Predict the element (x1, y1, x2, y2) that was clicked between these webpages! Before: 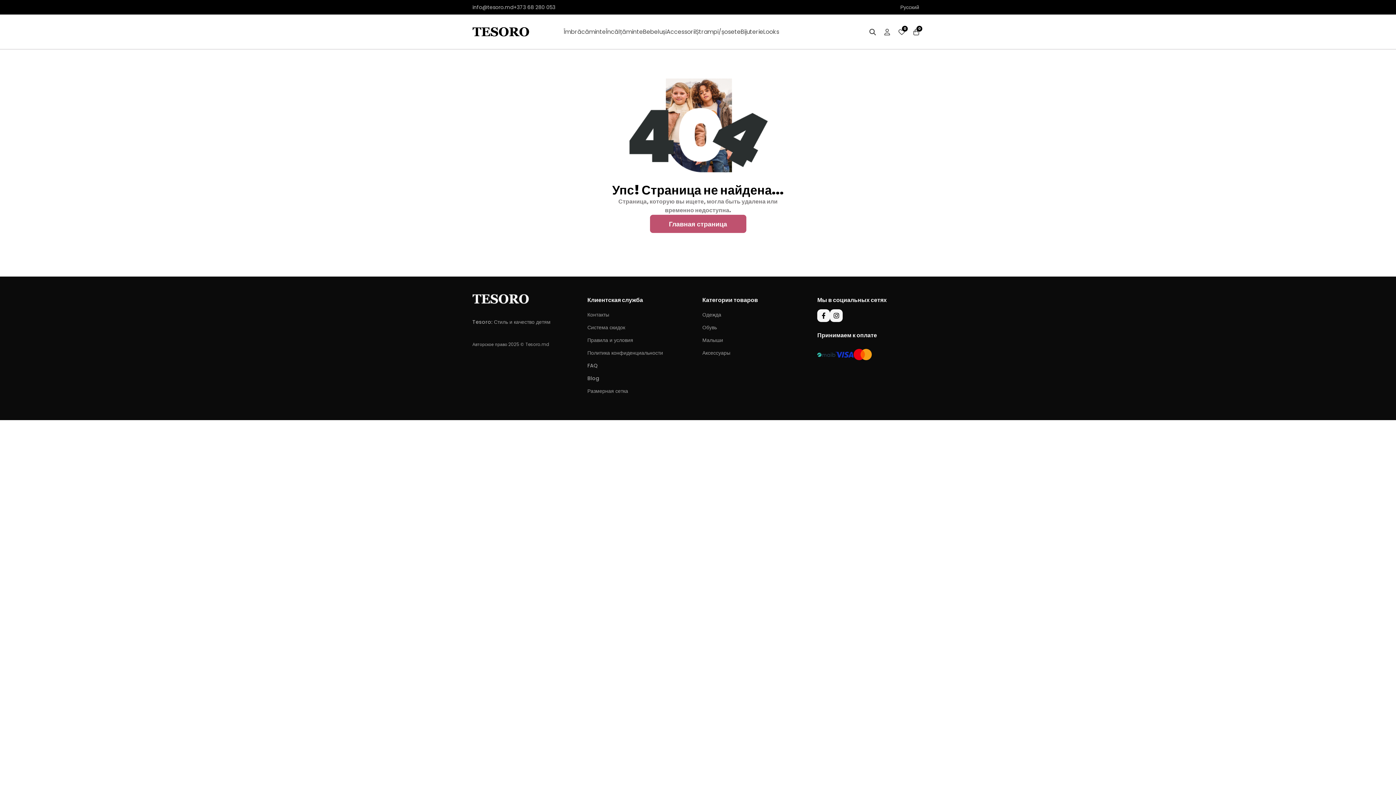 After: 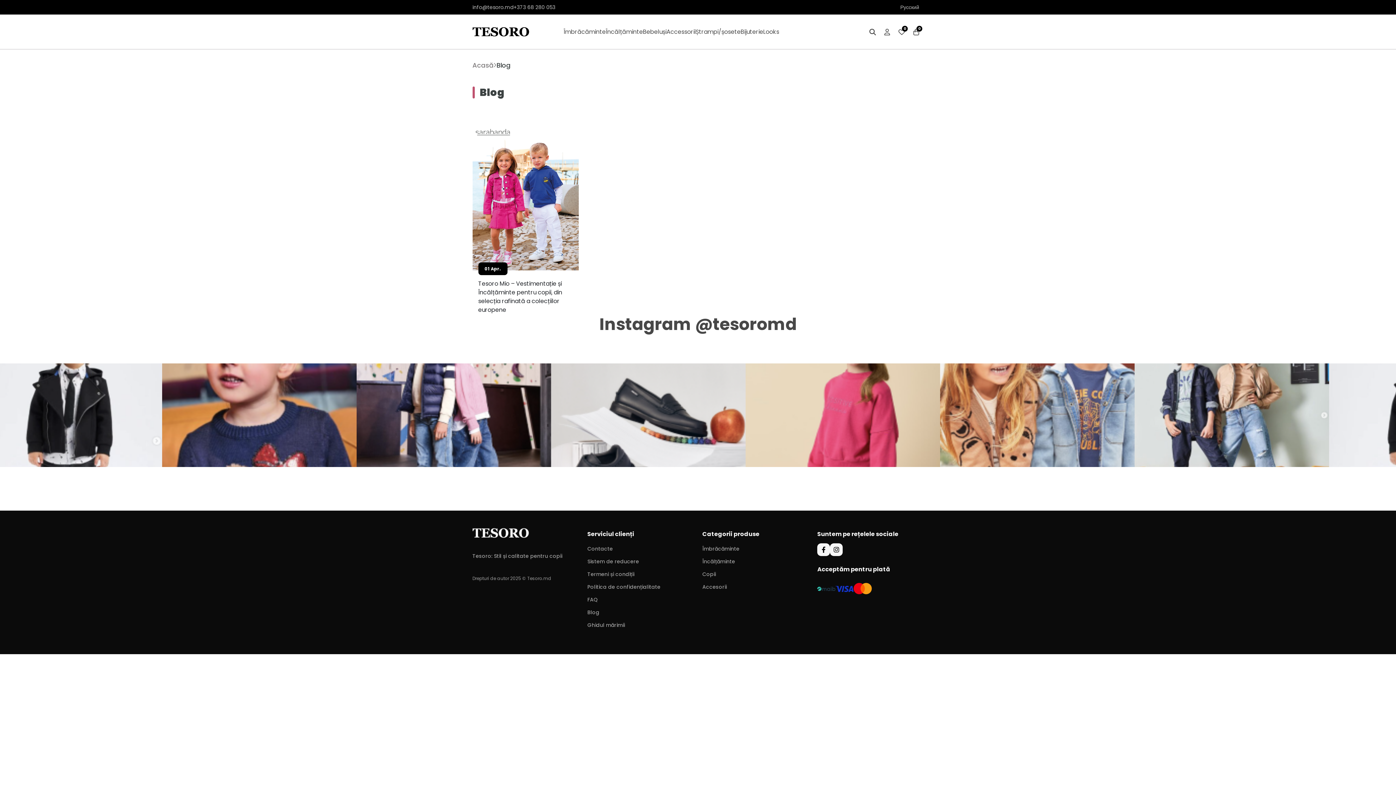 Action: bbox: (587, 373, 599, 384) label: Blog